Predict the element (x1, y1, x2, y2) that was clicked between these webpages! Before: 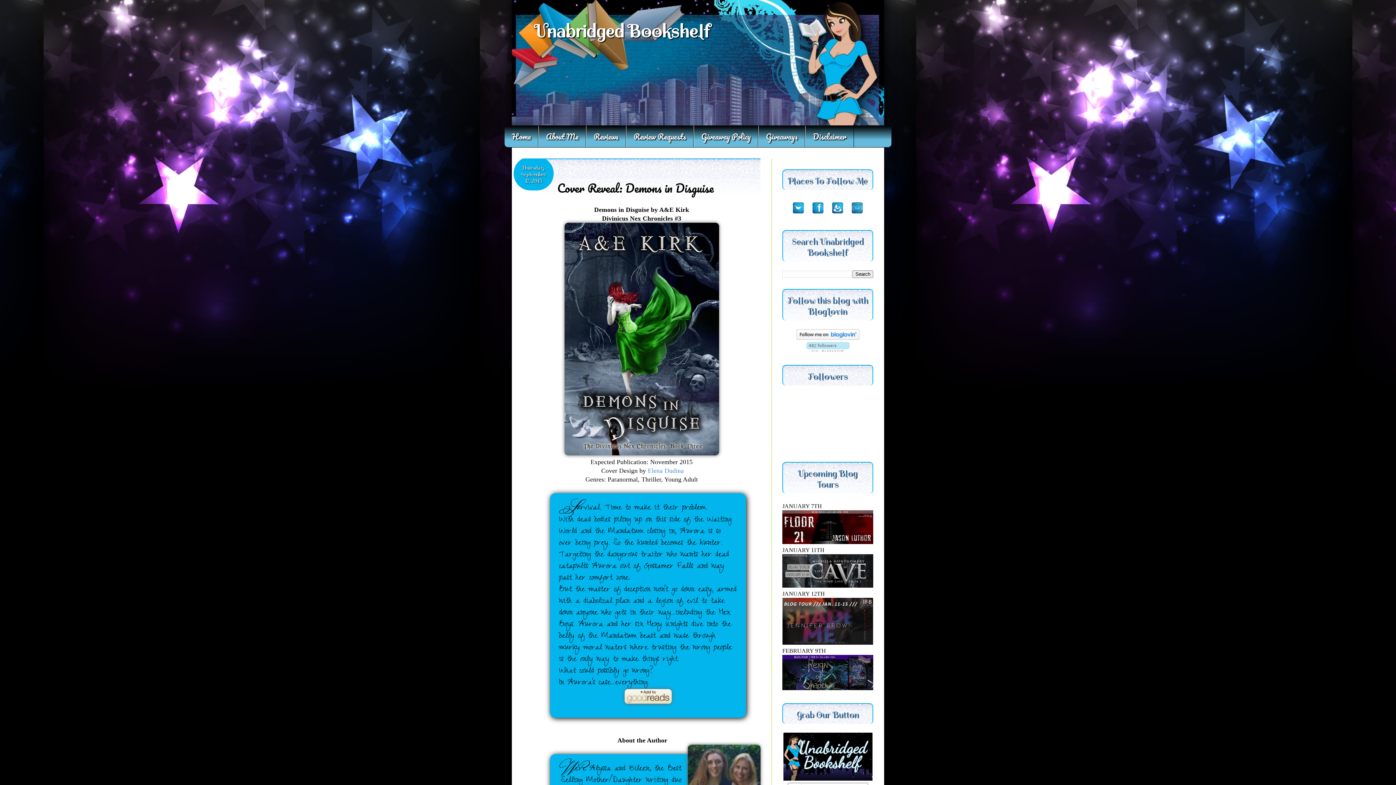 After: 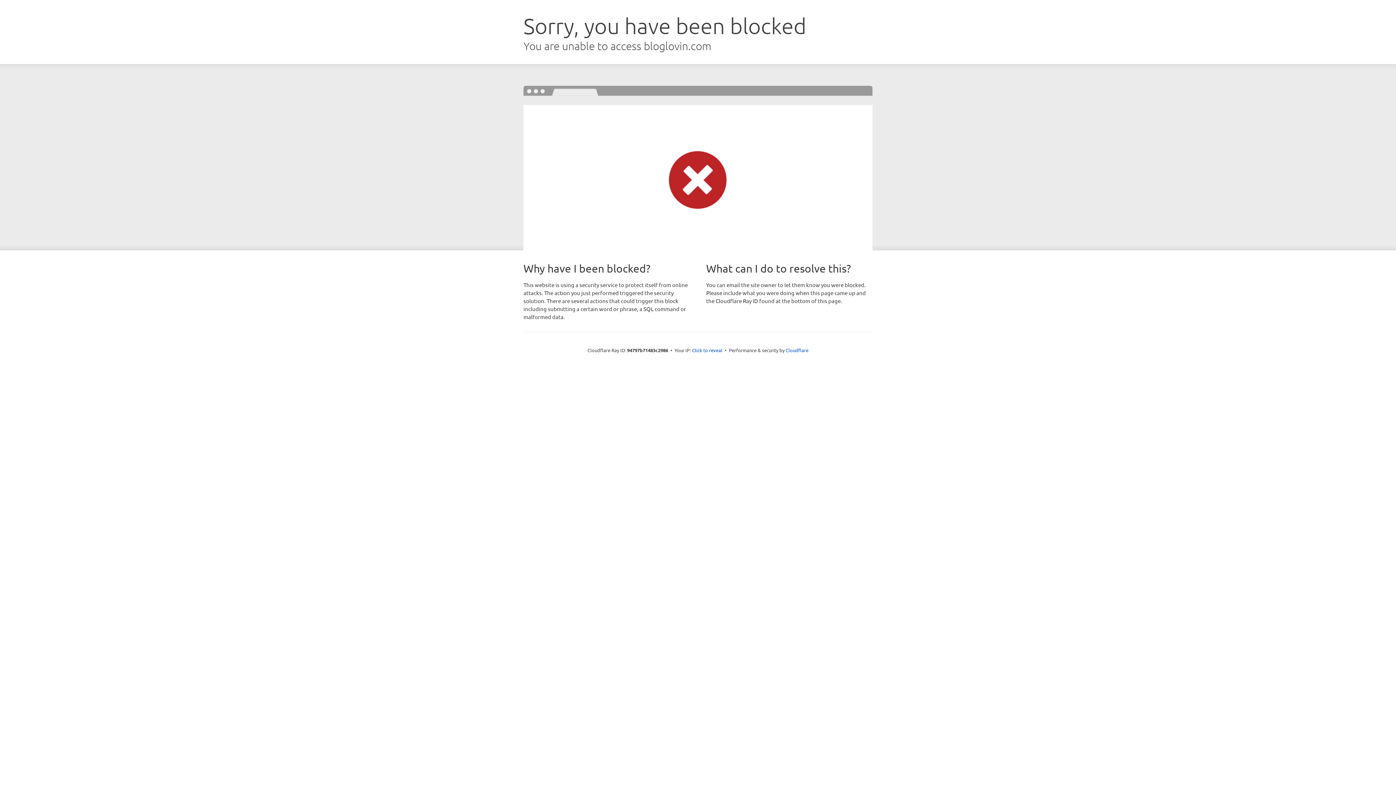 Action: bbox: (806, 346, 849, 353)